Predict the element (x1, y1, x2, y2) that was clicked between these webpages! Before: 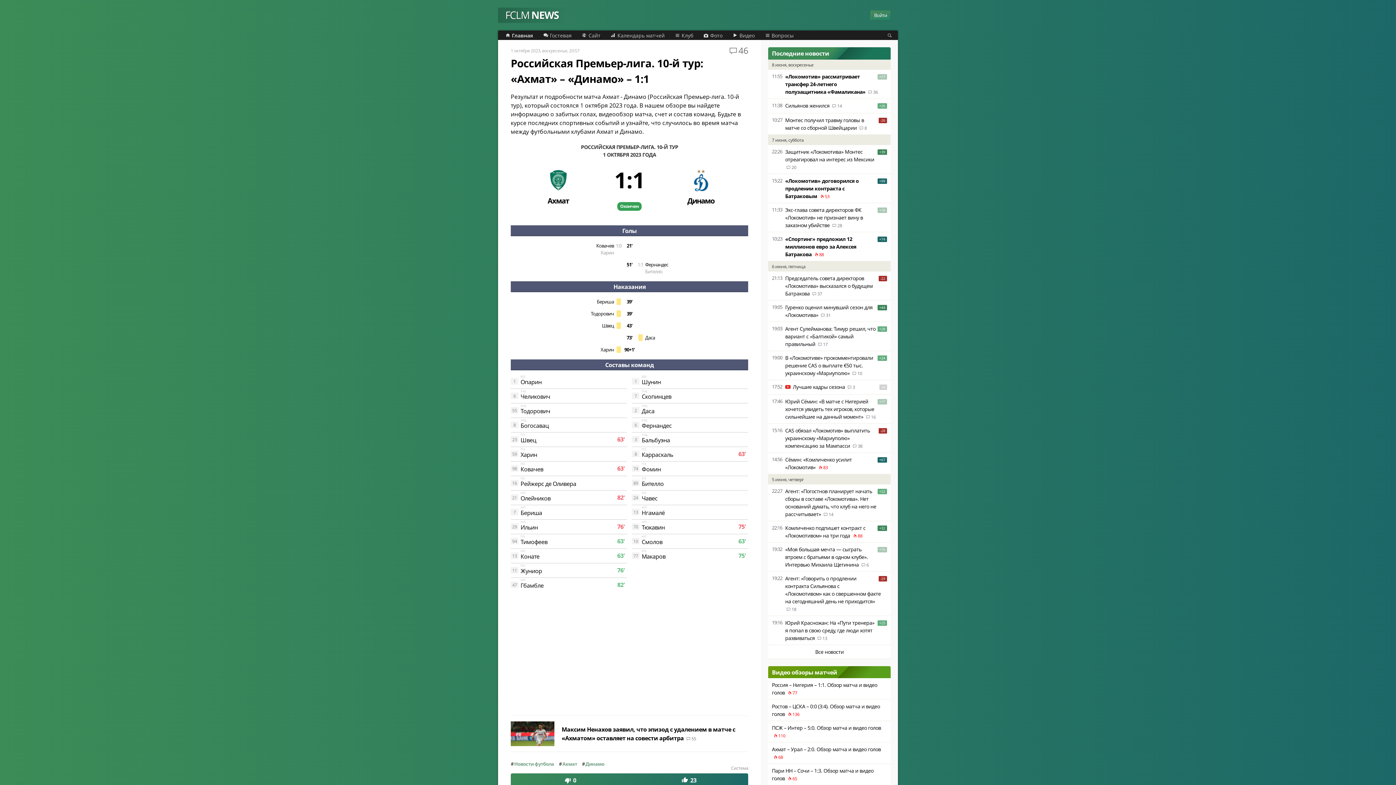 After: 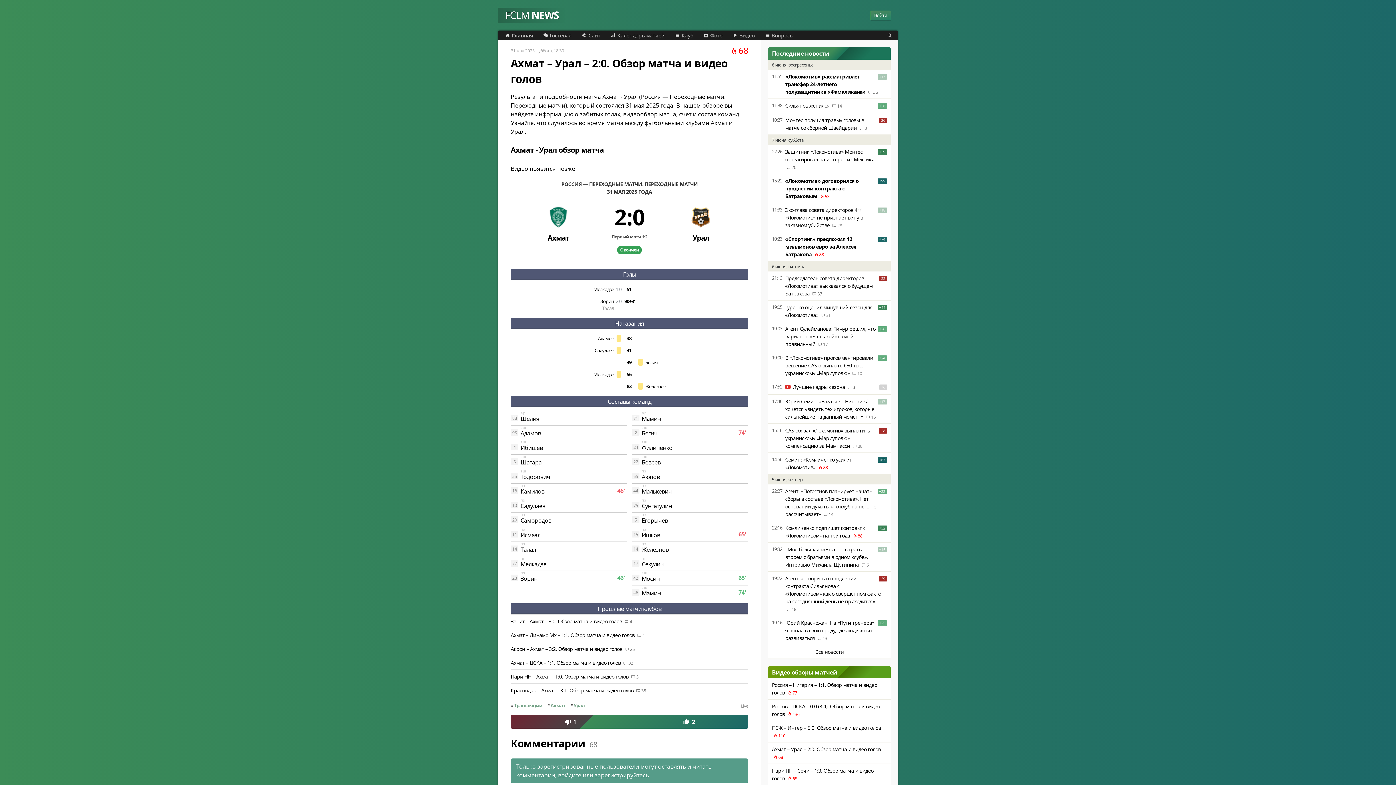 Action: bbox: (772, 746, 881, 753) label: Ахмат – Урал – 2:0. Обзор матча и видео голов